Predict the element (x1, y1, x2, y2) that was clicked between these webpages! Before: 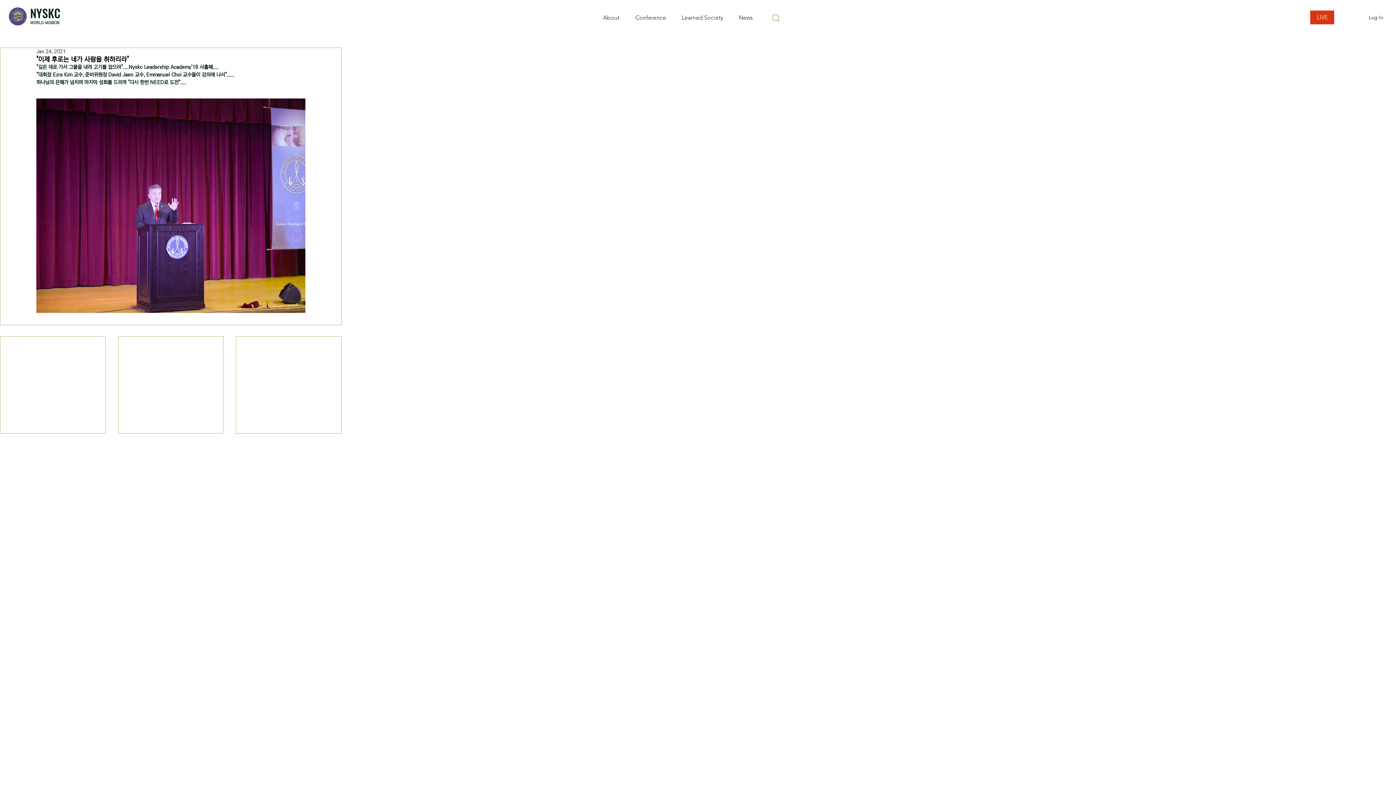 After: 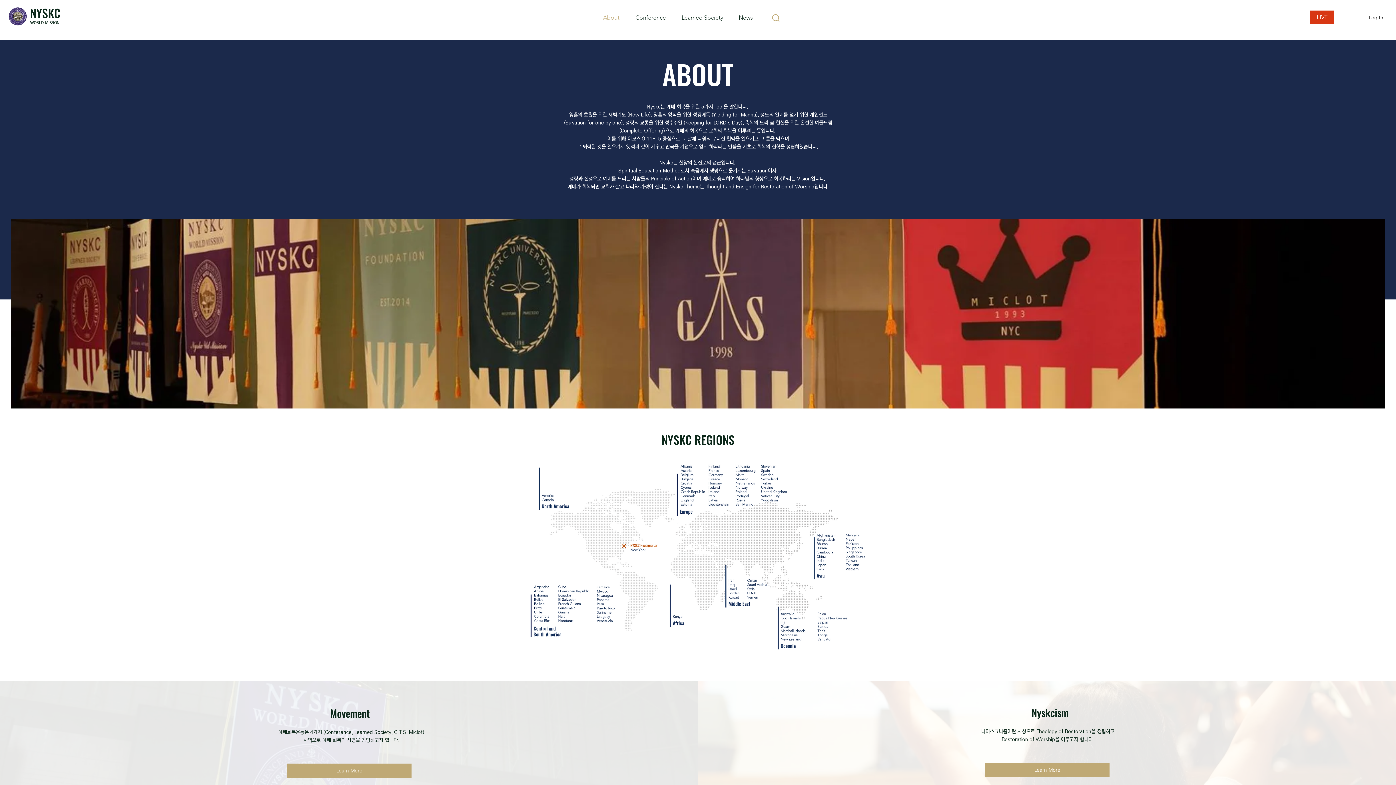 Action: label: About bbox: (597, 13, 630, 21)